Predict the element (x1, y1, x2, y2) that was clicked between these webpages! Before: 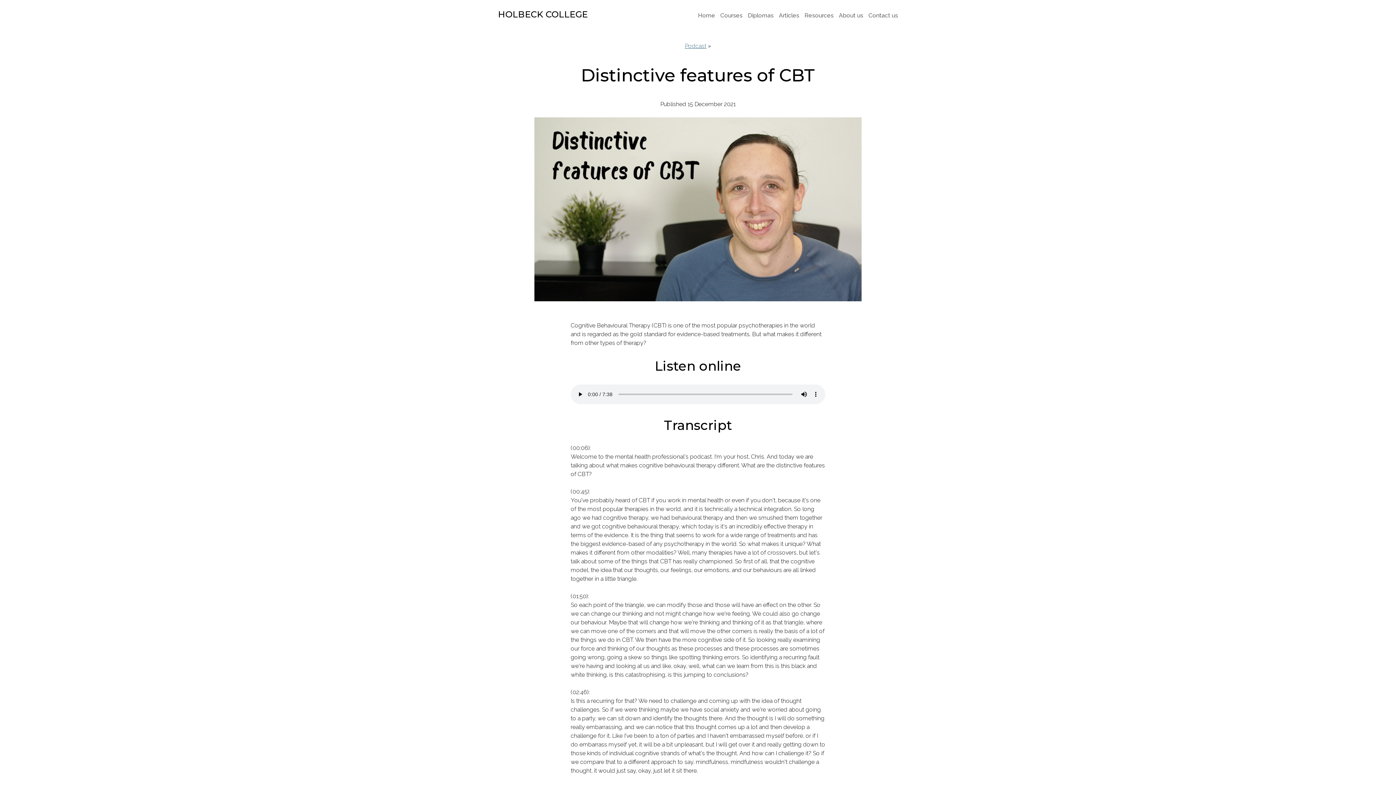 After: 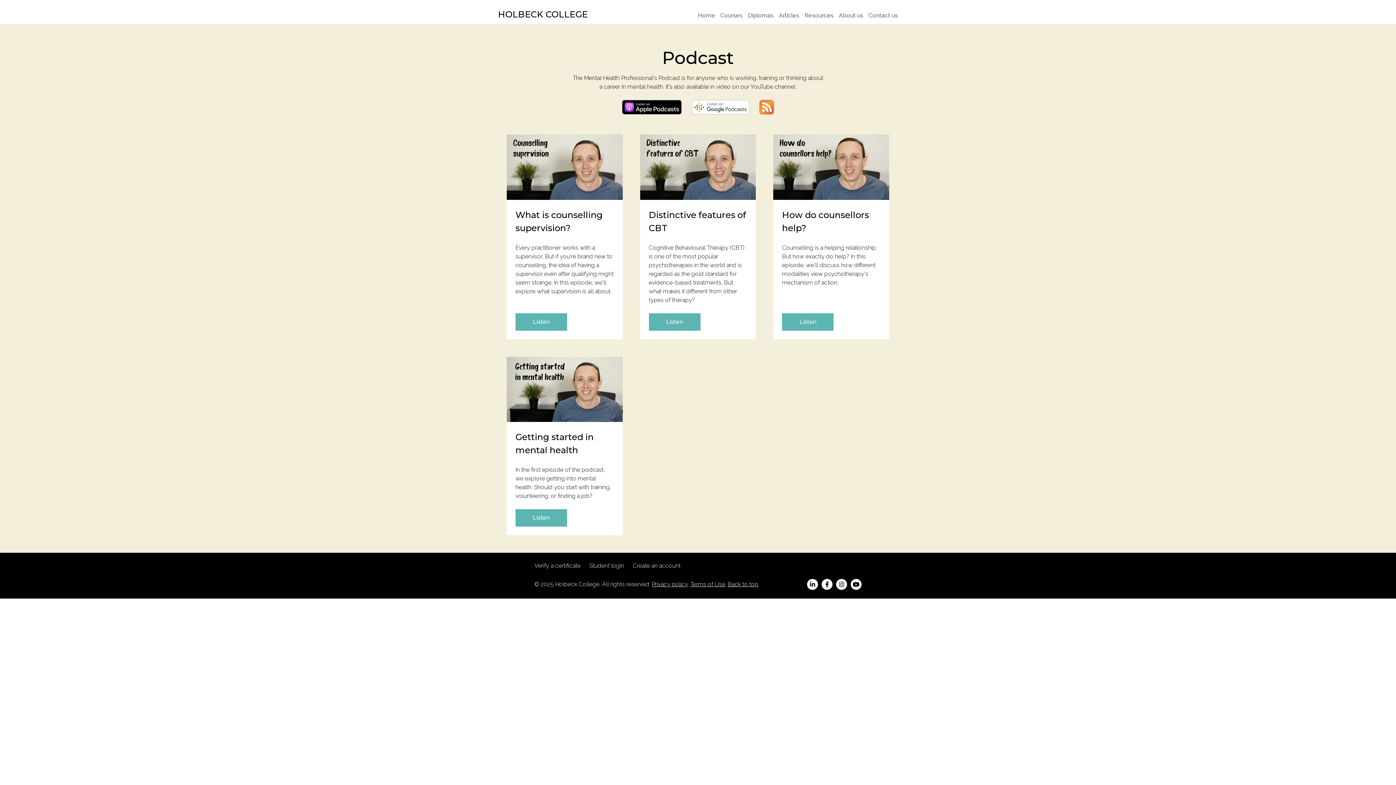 Action: bbox: (685, 42, 706, 49) label: Podcast